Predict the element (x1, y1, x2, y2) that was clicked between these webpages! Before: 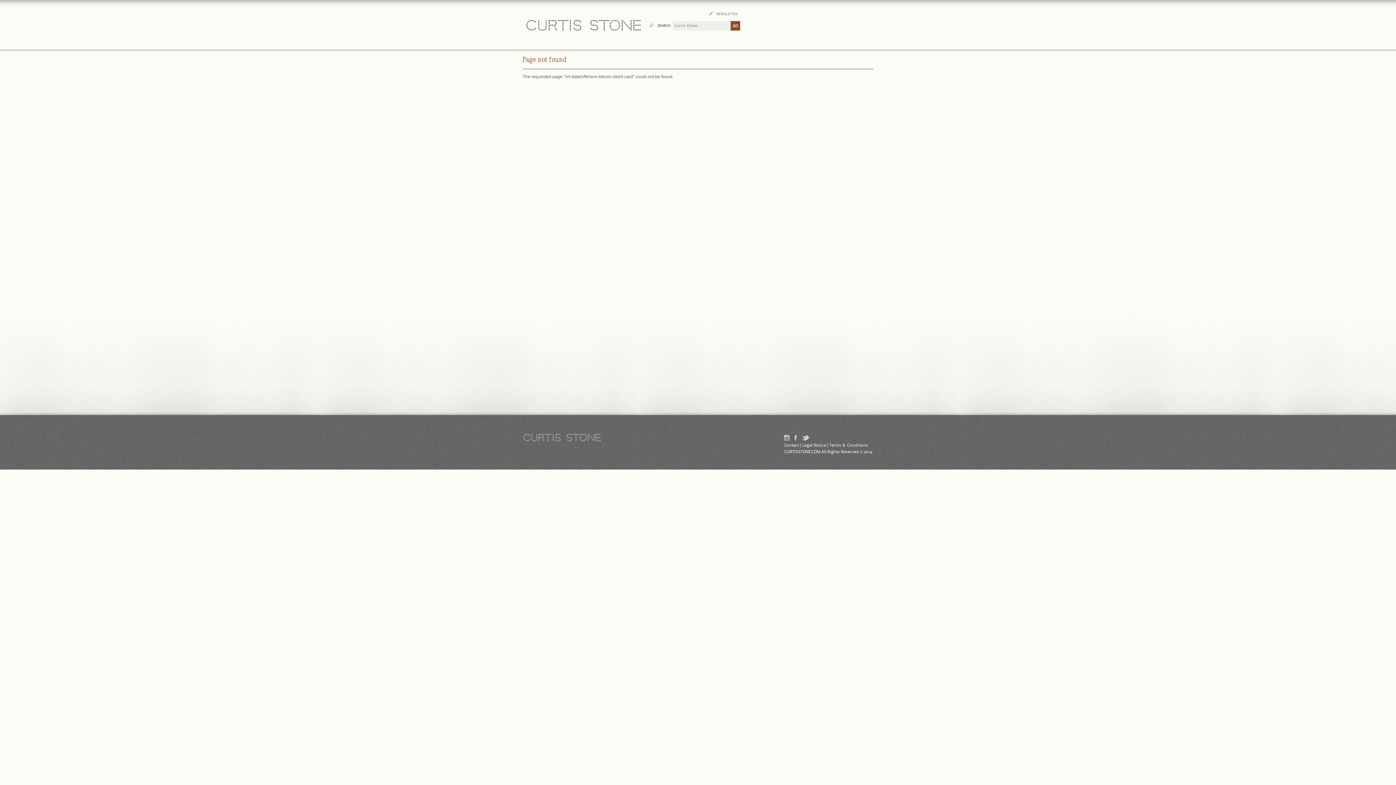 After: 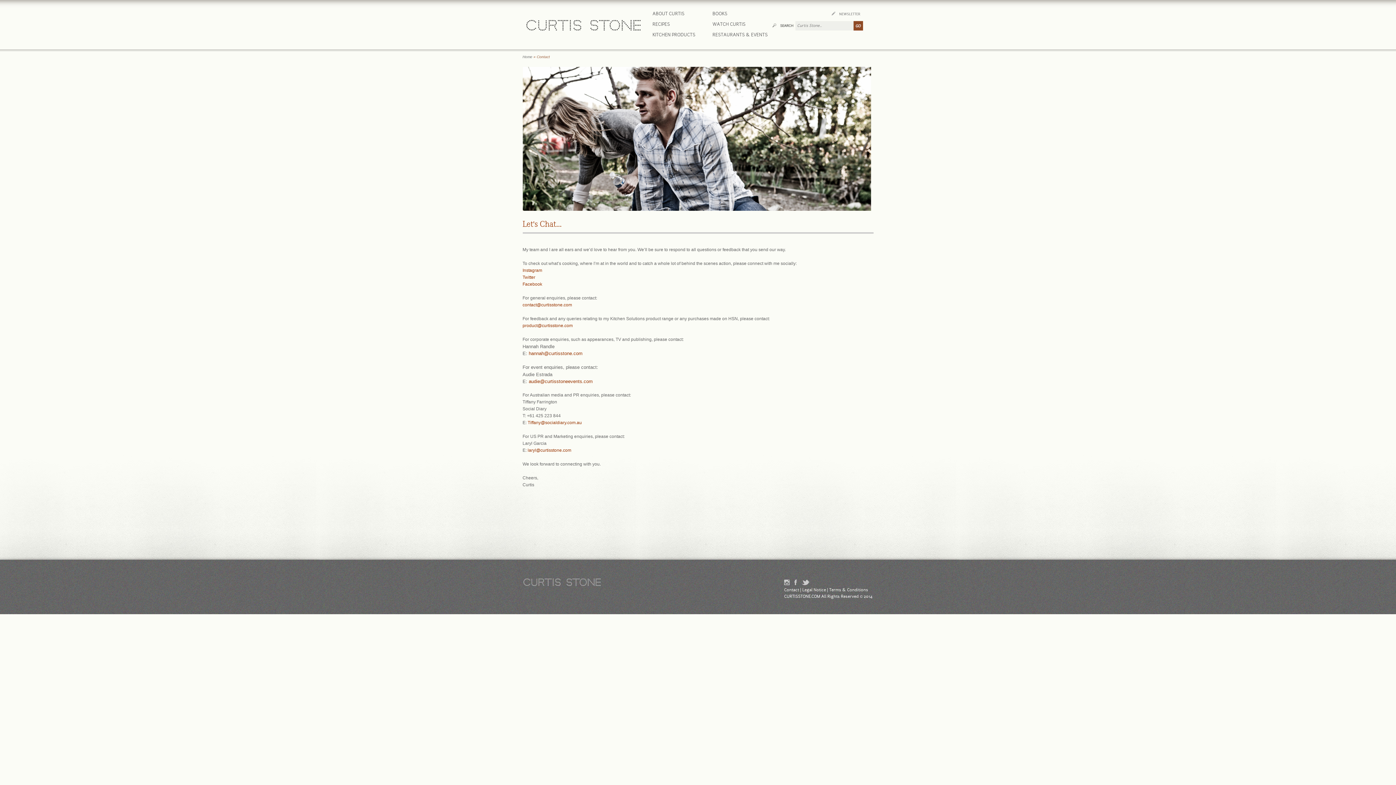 Action: bbox: (784, 443, 799, 448) label: Contact